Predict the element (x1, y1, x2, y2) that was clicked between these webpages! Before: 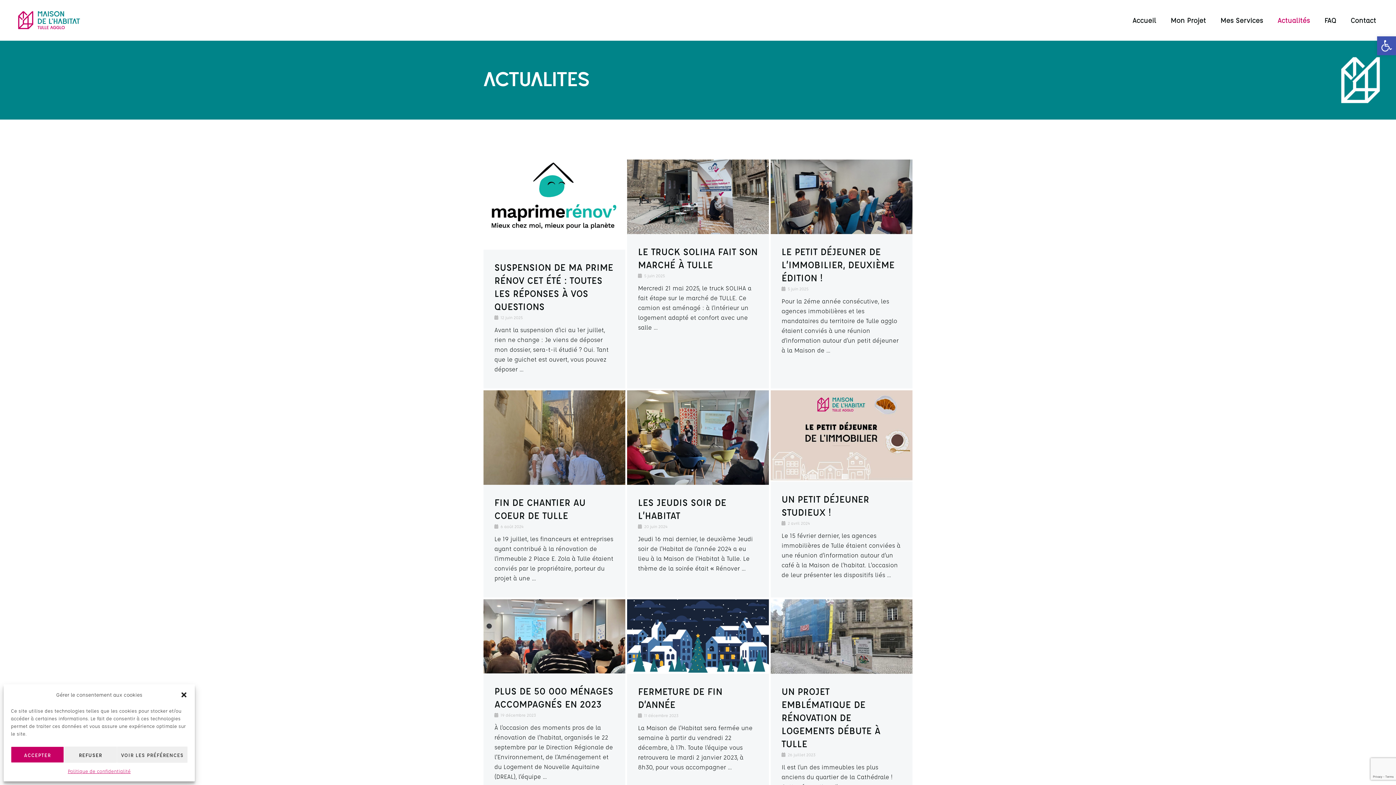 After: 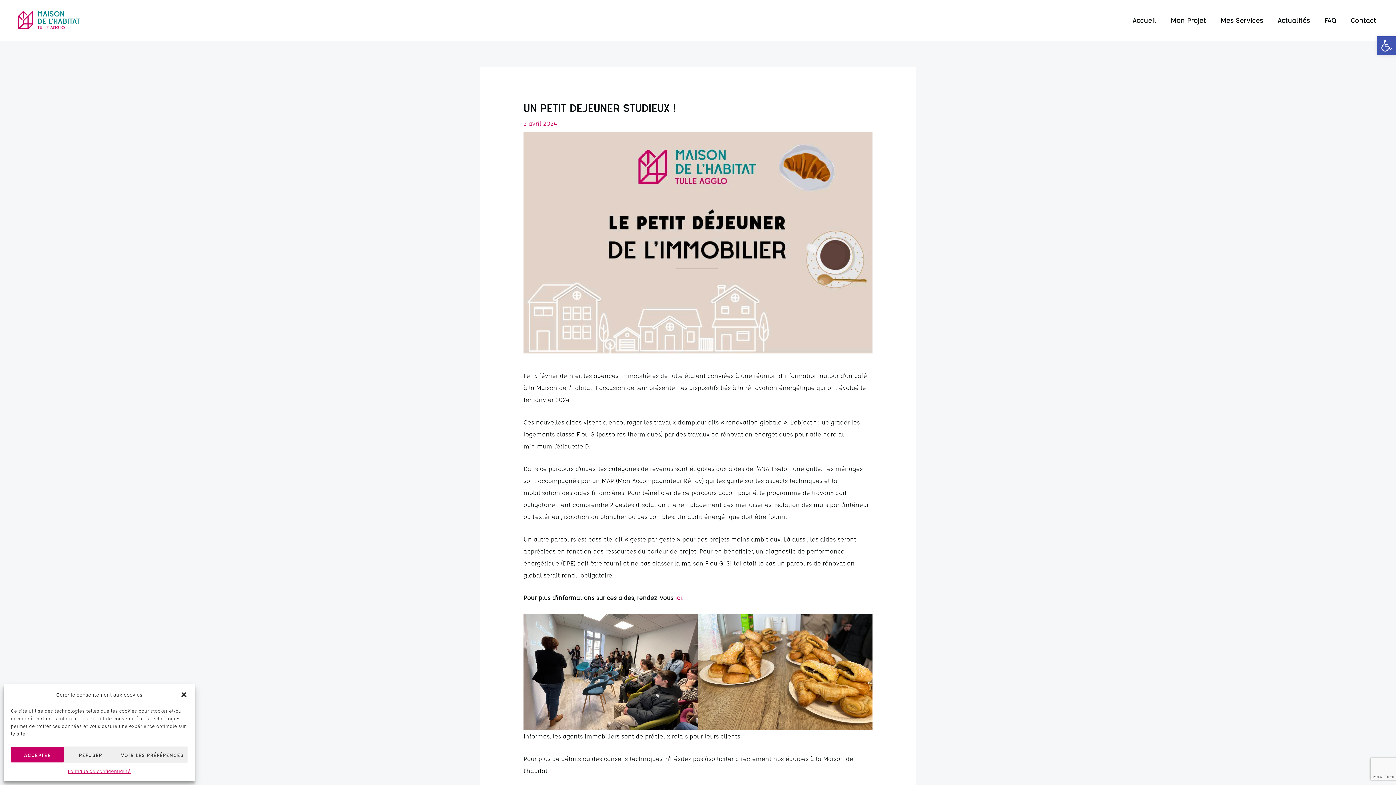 Action: label: UN PETIT DÉJEUNER STUDIEUX ! bbox: (781, 493, 869, 518)